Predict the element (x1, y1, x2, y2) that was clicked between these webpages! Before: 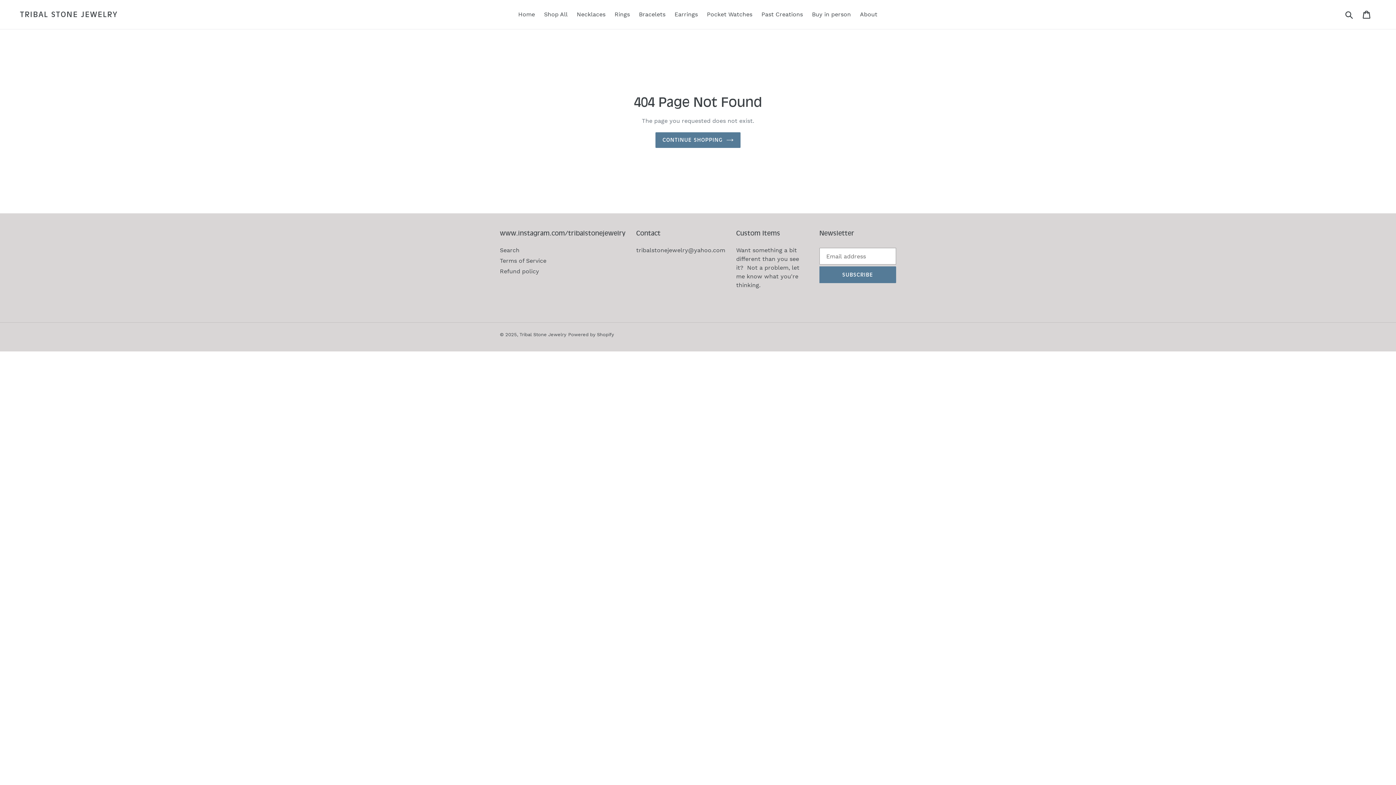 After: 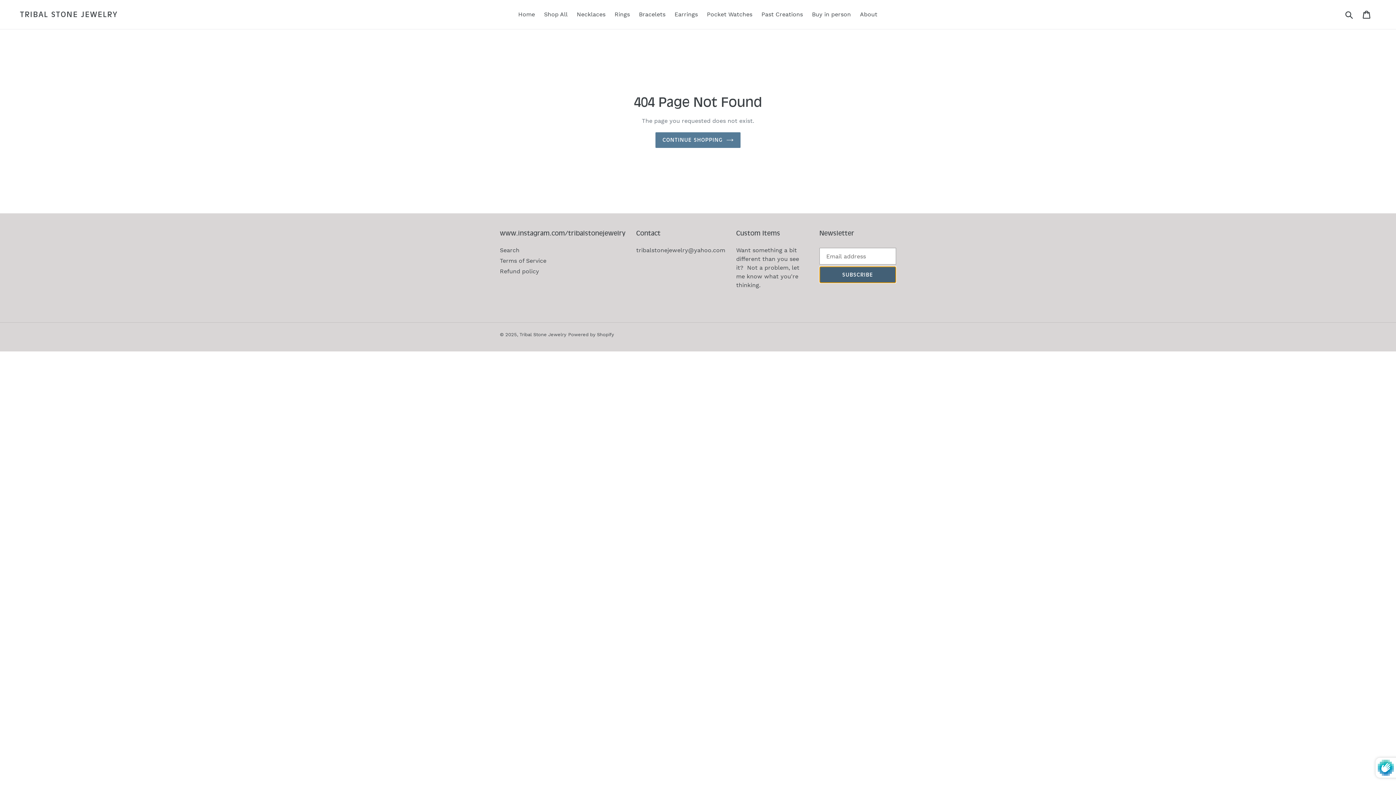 Action: bbox: (819, 266, 896, 283) label: SUBSCRIBE